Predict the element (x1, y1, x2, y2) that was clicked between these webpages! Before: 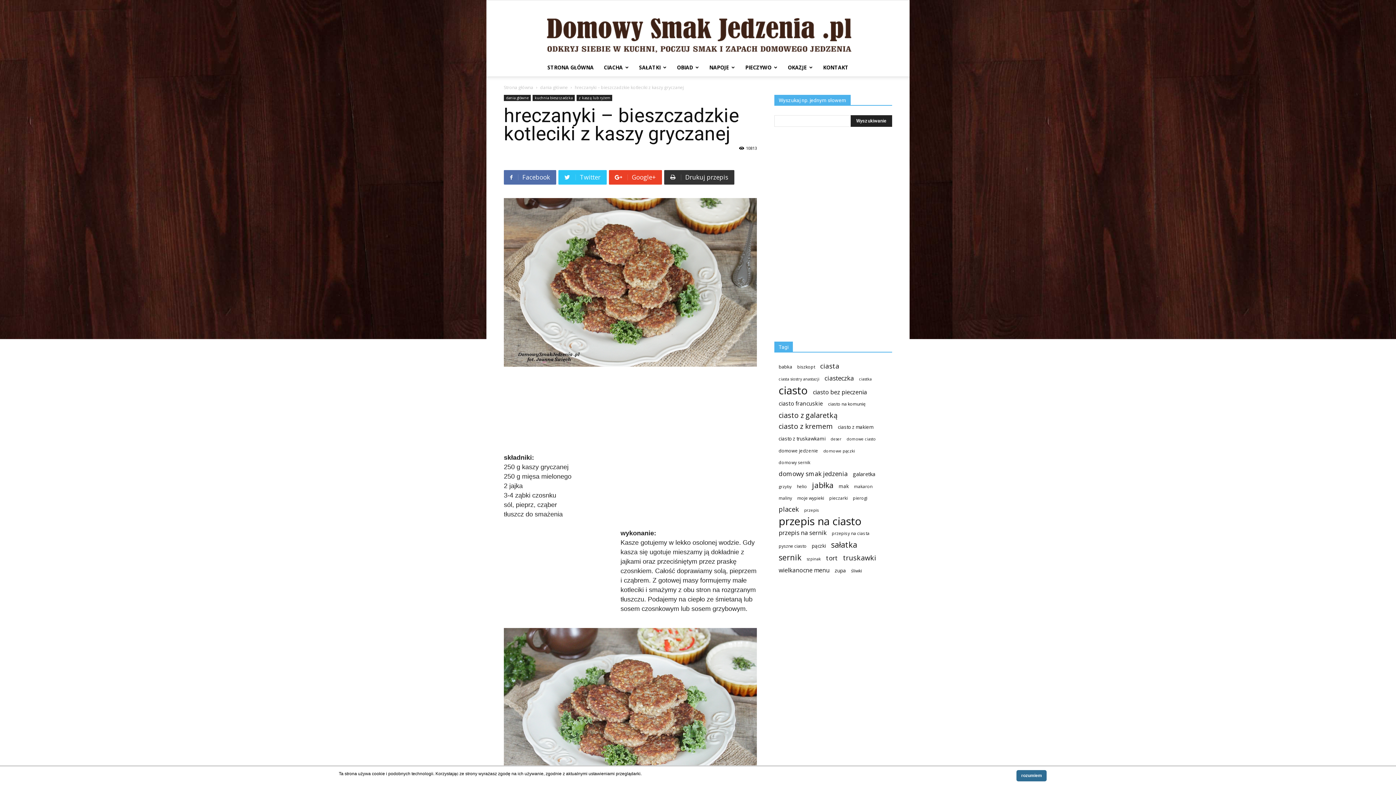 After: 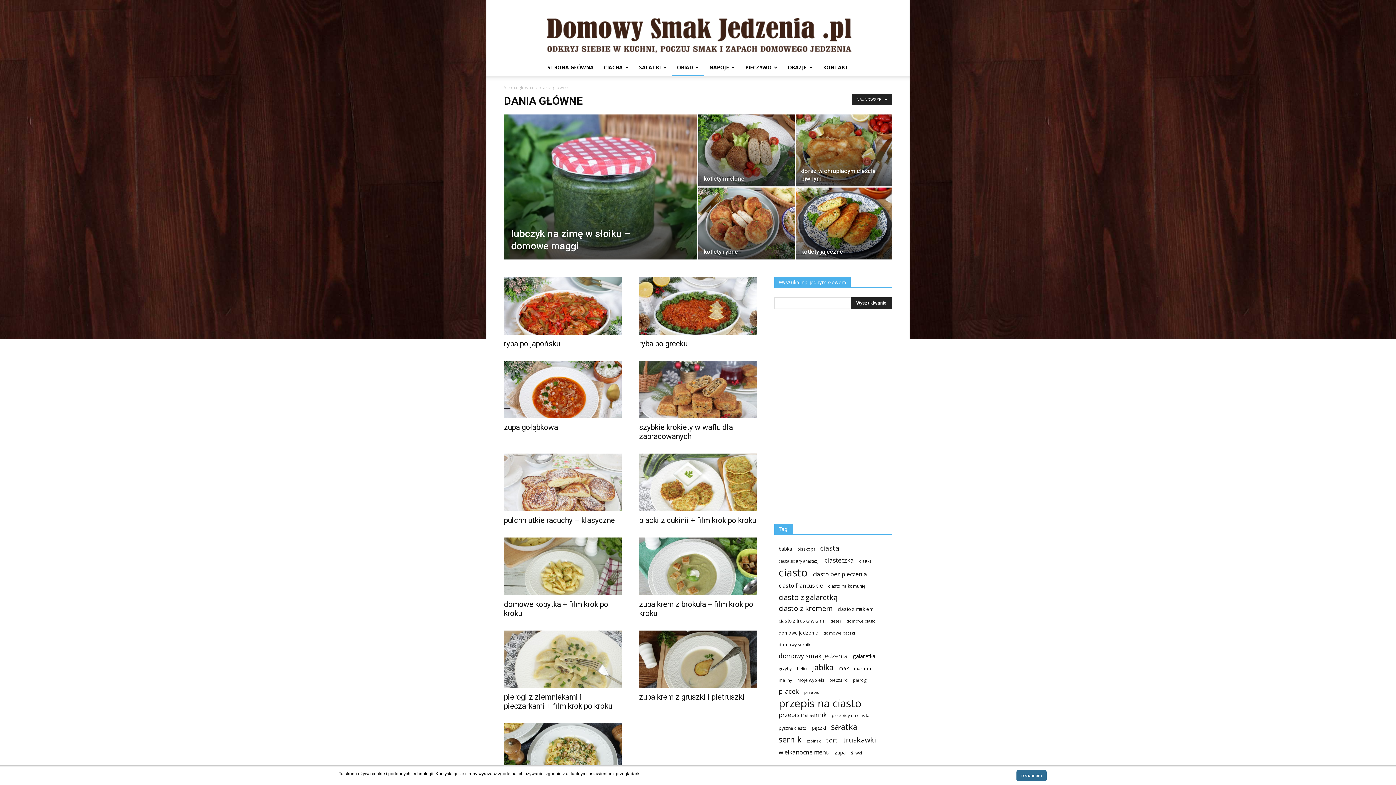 Action: bbox: (540, 84, 568, 90) label: dania główne